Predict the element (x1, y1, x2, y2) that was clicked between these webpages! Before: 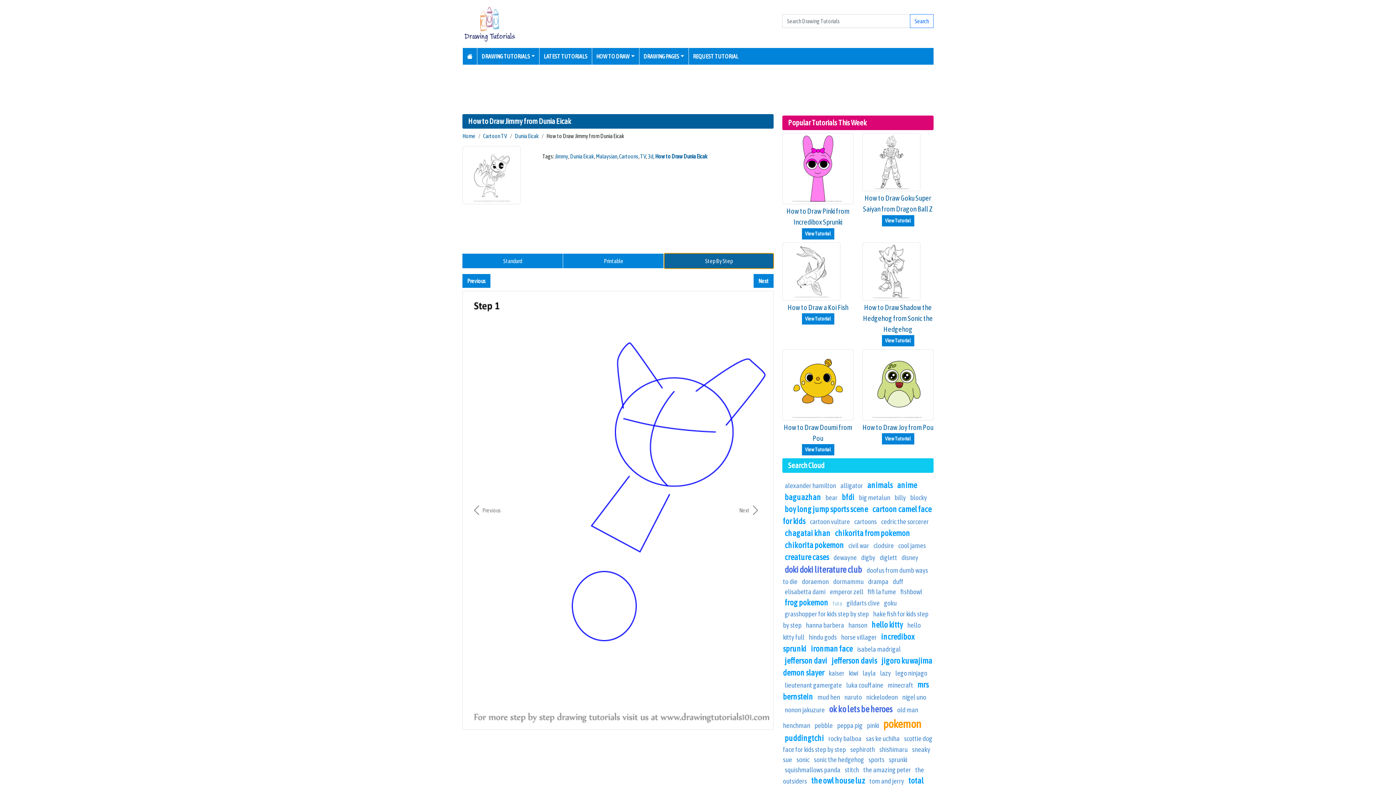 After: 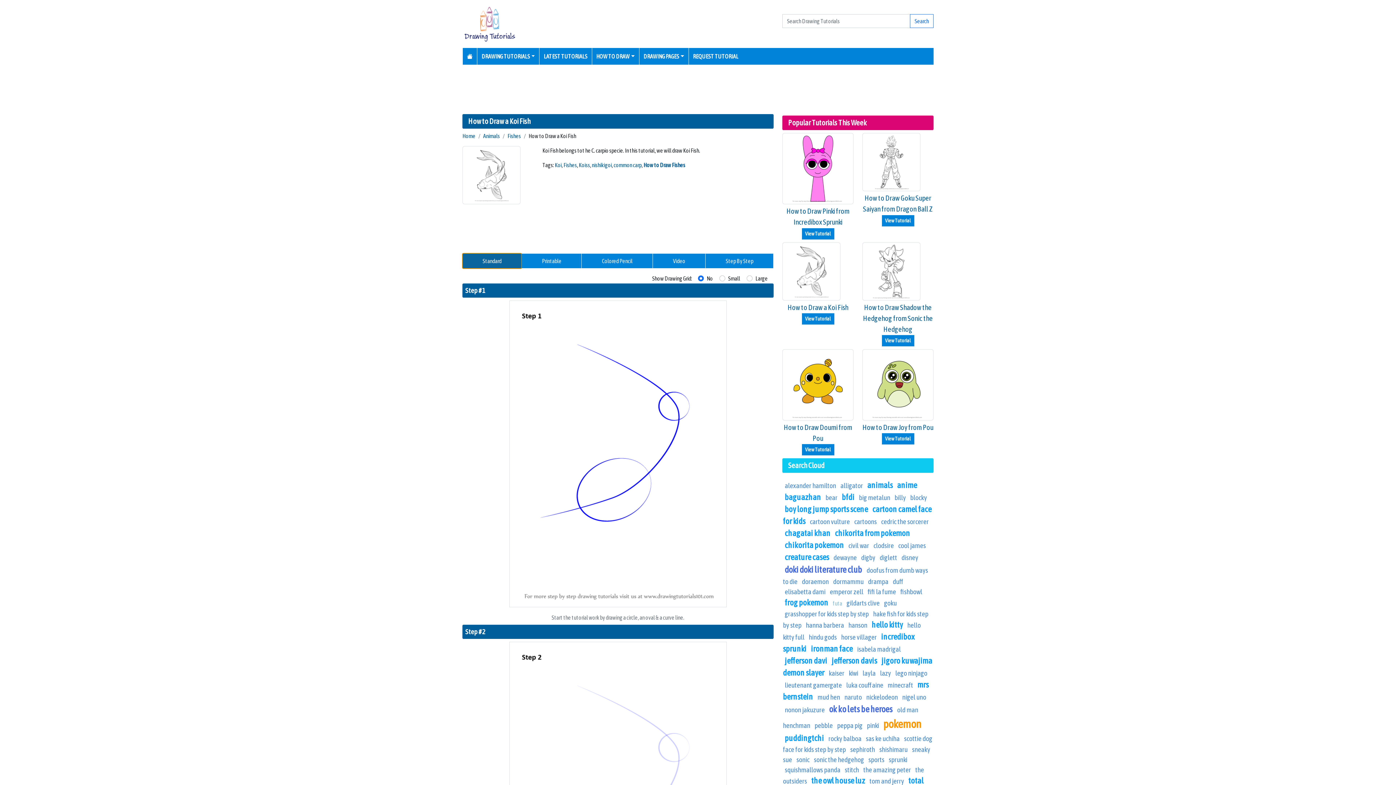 Action: label: How to Draw a Koi Fish bbox: (787, 303, 848, 311)